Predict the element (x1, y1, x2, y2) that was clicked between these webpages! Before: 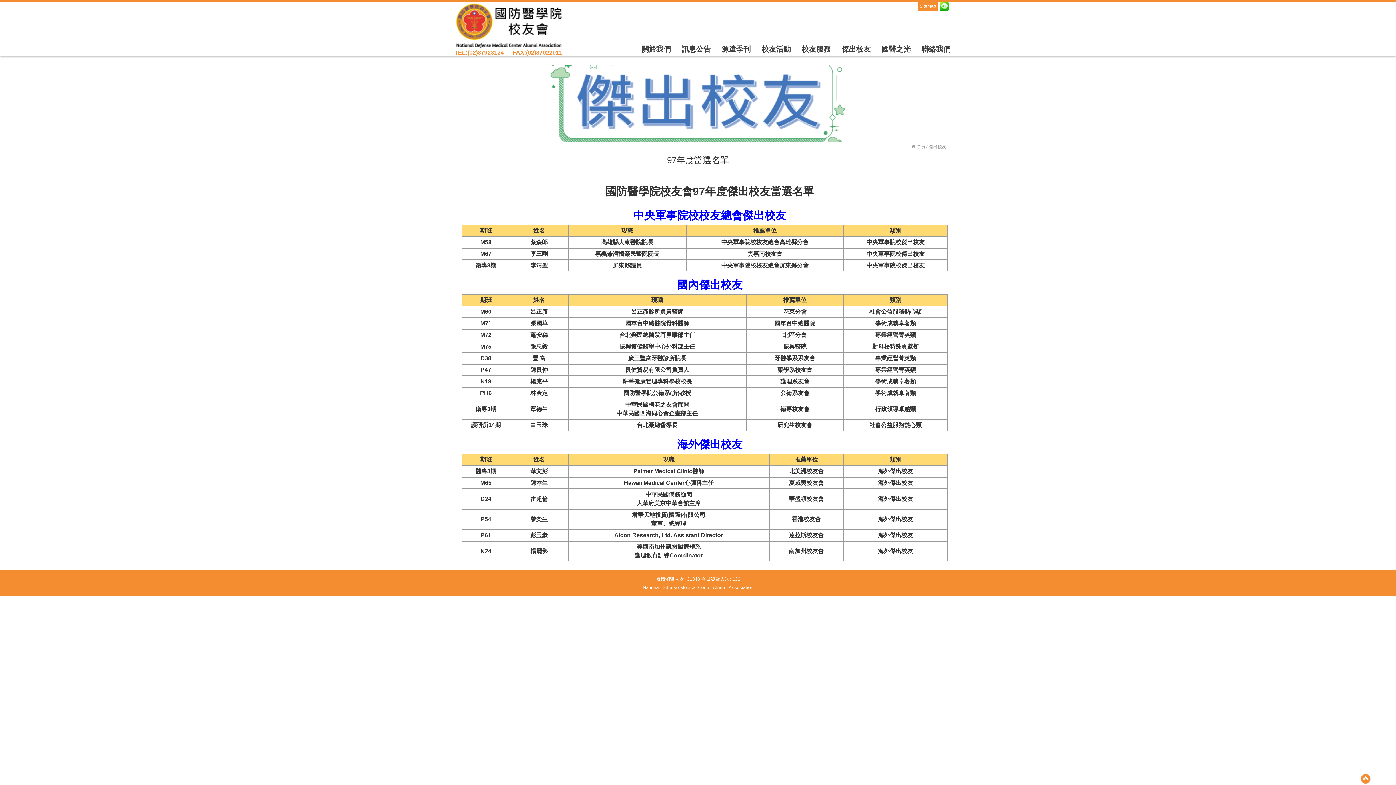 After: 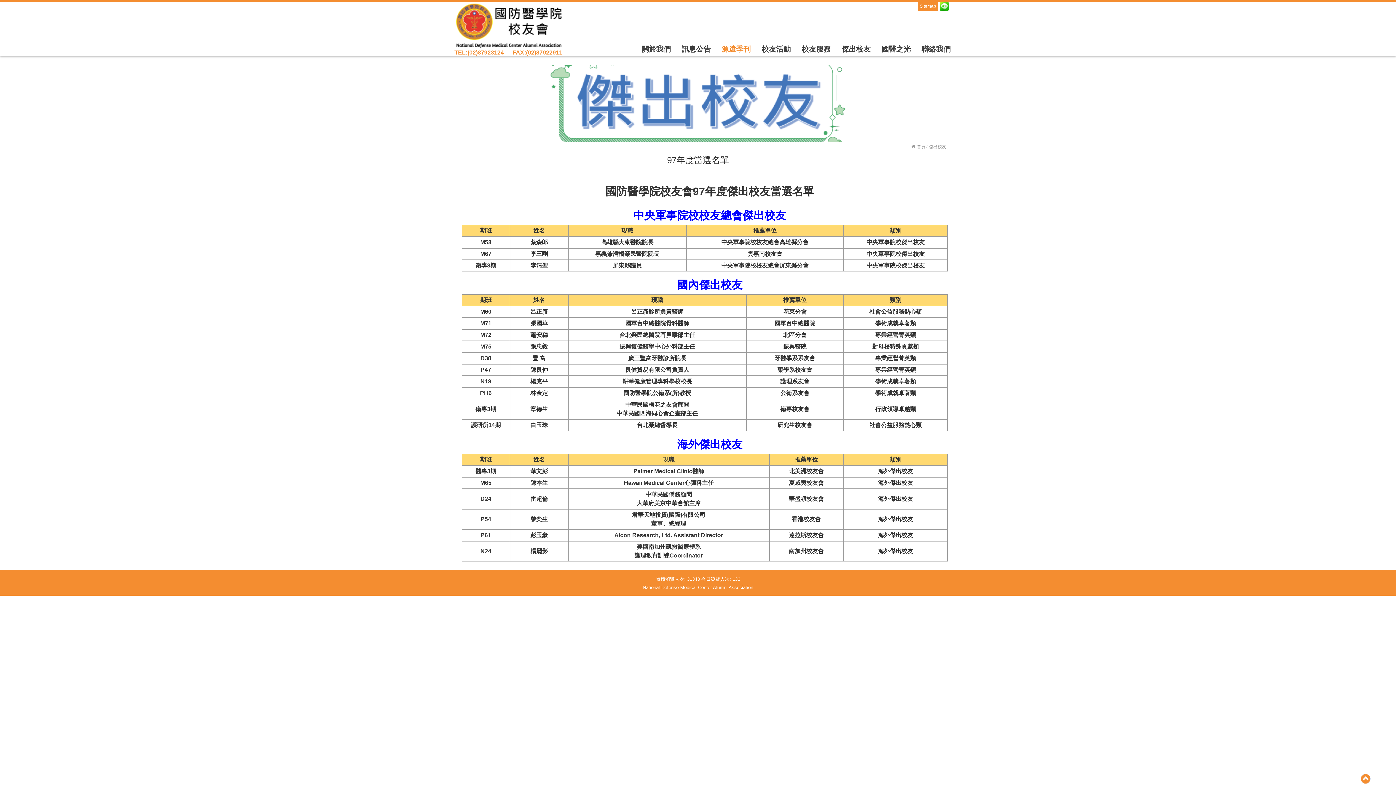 Action: bbox: (716, 43, 756, 56) label: 源遠季刊